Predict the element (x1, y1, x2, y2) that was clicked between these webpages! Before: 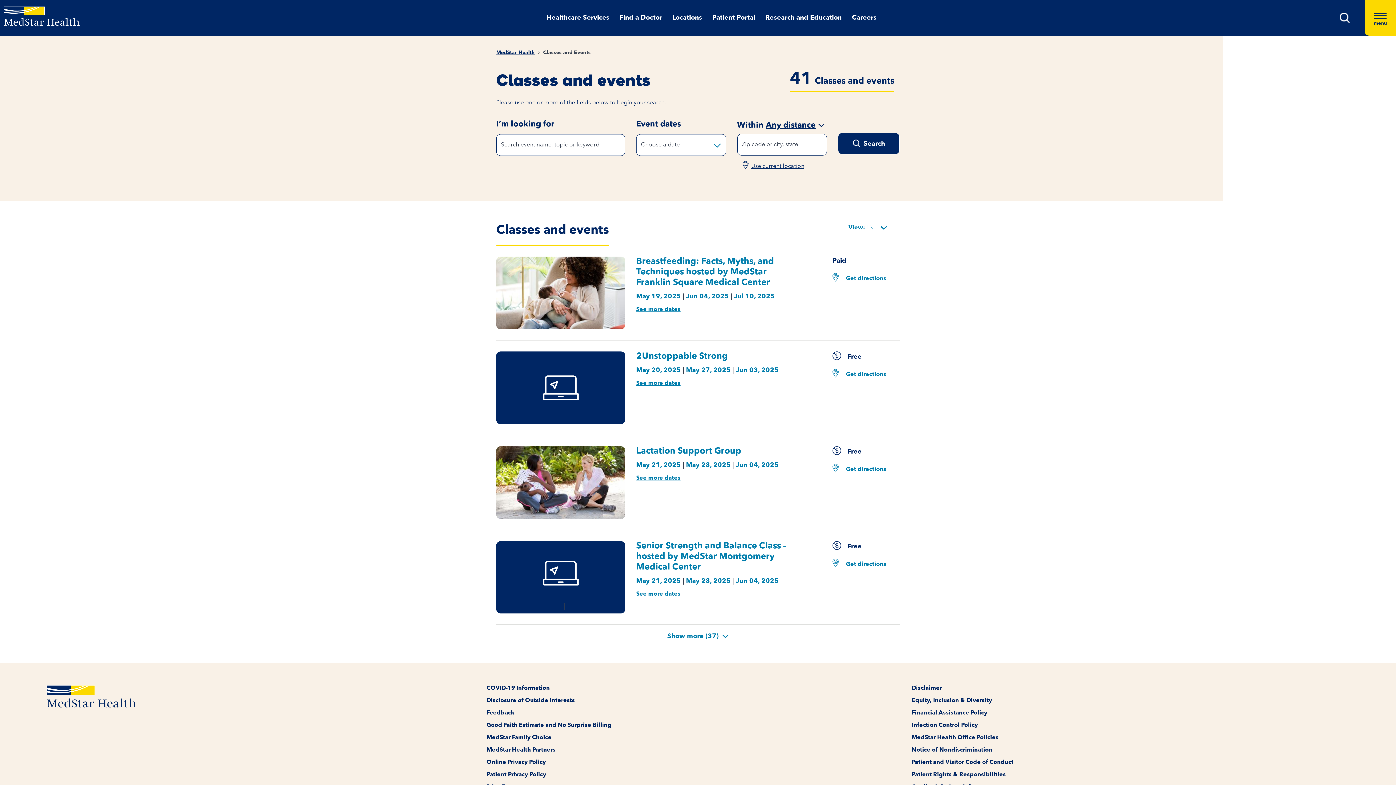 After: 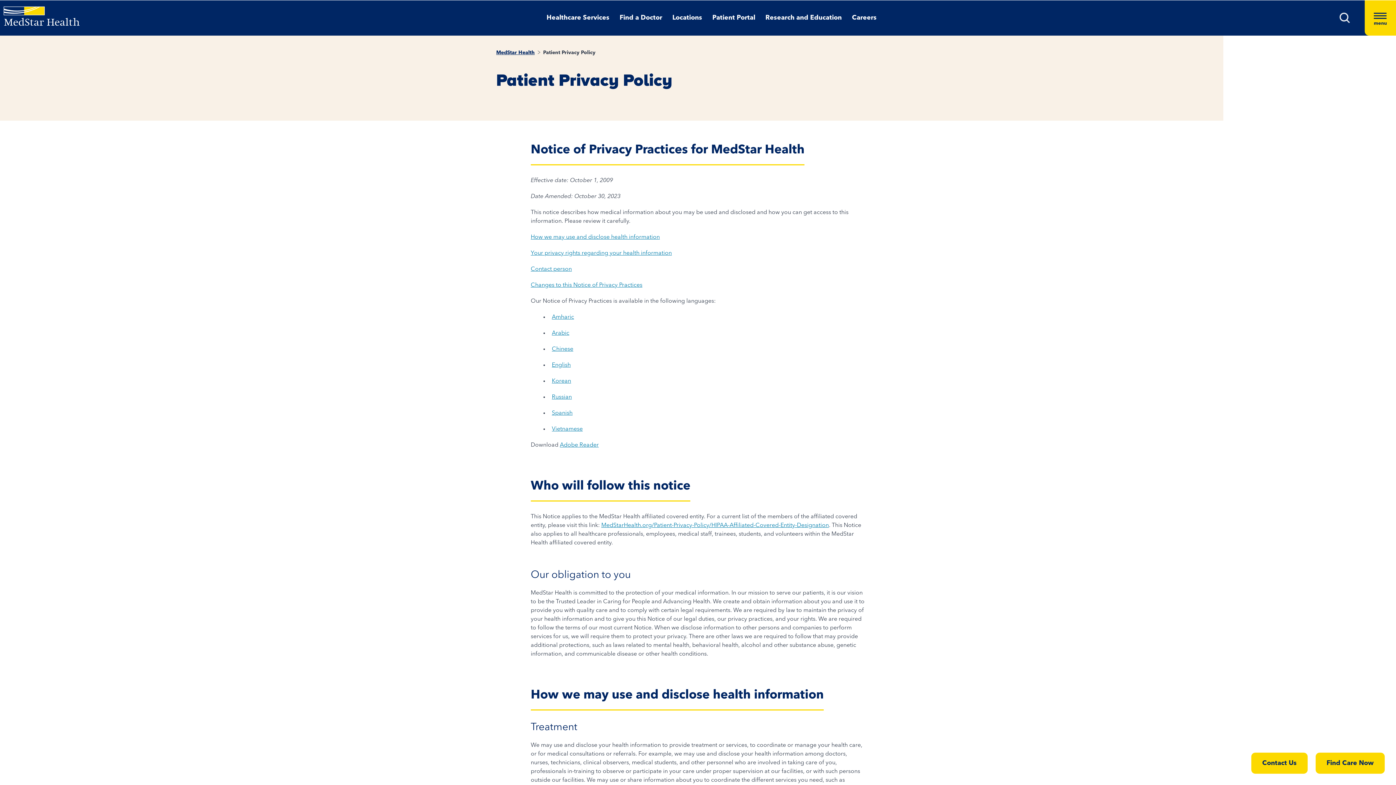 Action: bbox: (486, 768, 546, 780) label: Patient Privacy Policy